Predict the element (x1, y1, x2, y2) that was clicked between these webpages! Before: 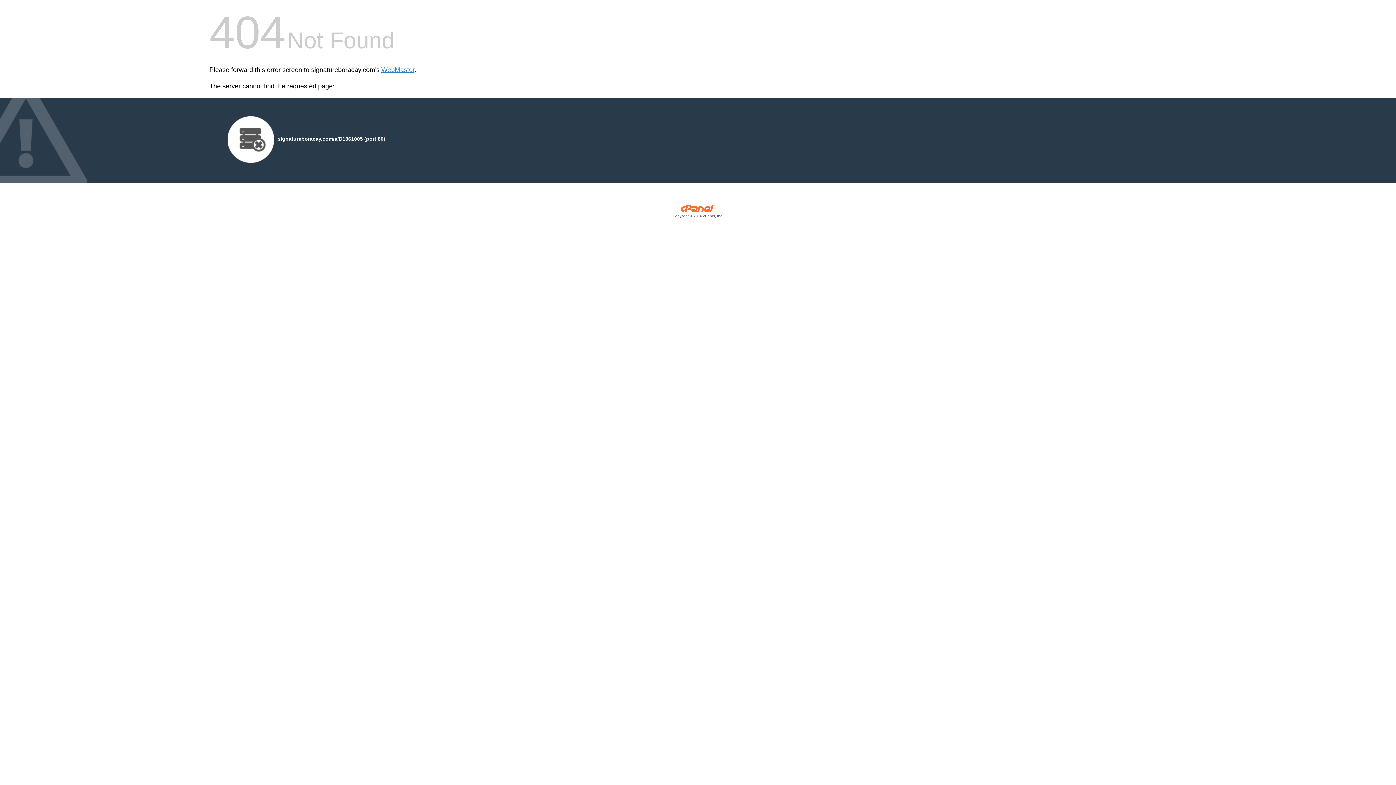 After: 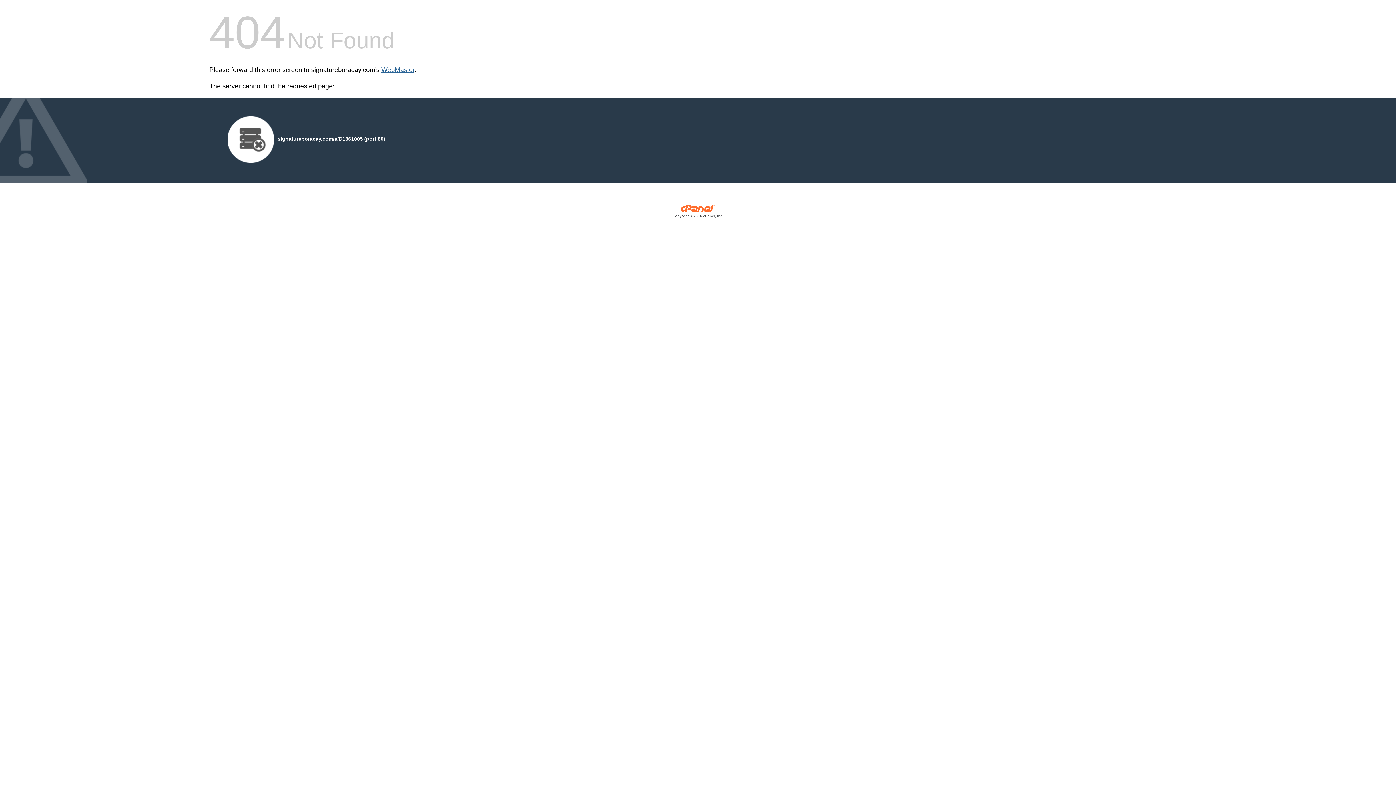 Action: label: WebMaster bbox: (381, 66, 414, 73)